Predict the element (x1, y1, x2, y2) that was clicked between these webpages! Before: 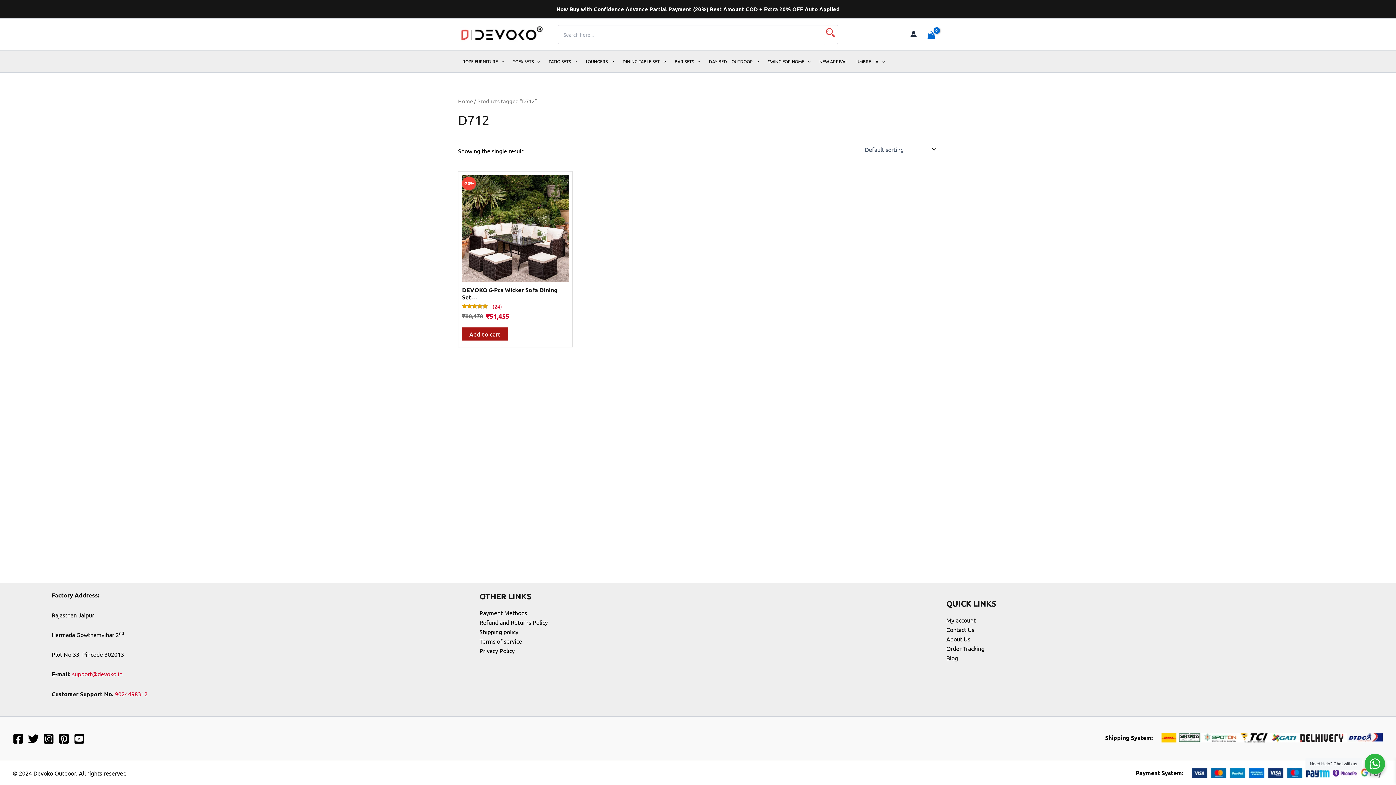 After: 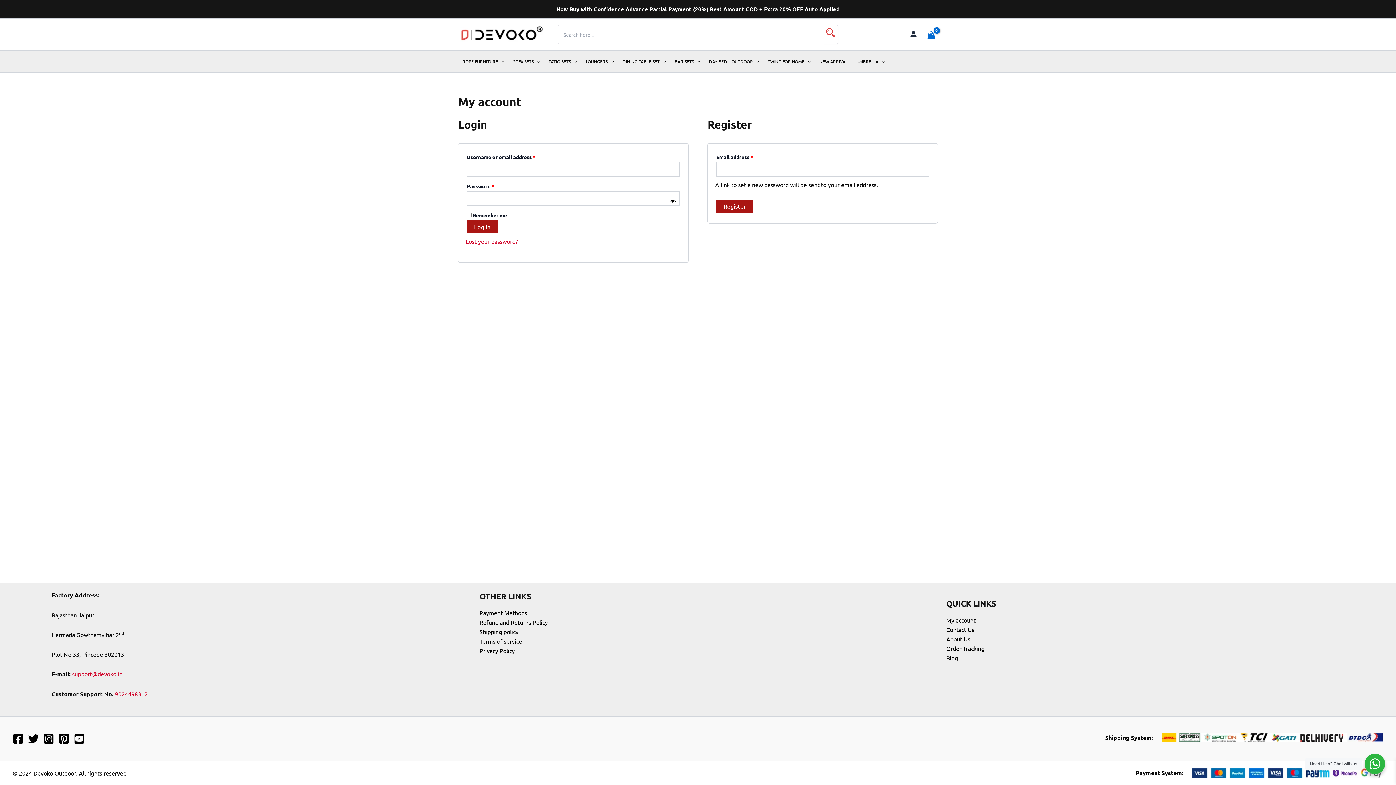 Action: bbox: (946, 616, 976, 623) label: My account